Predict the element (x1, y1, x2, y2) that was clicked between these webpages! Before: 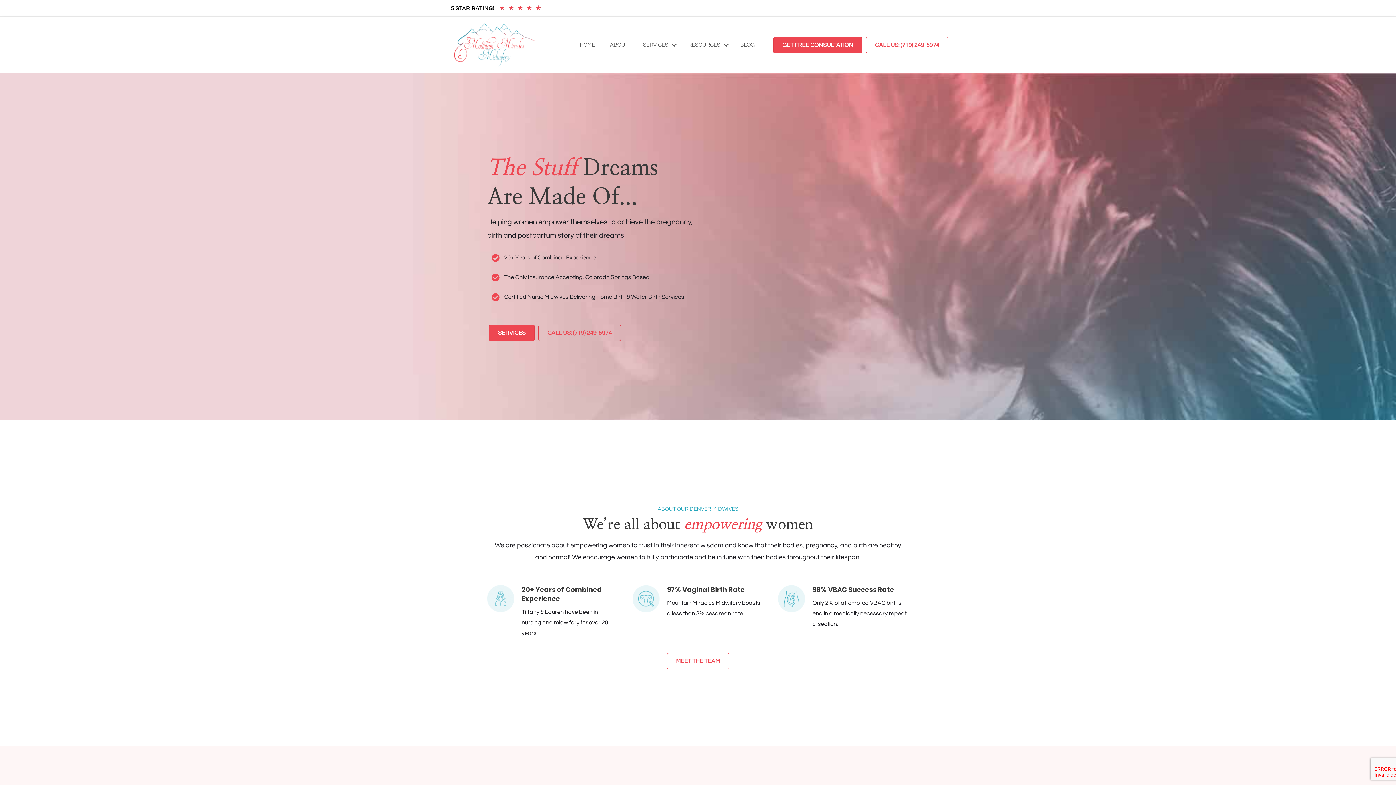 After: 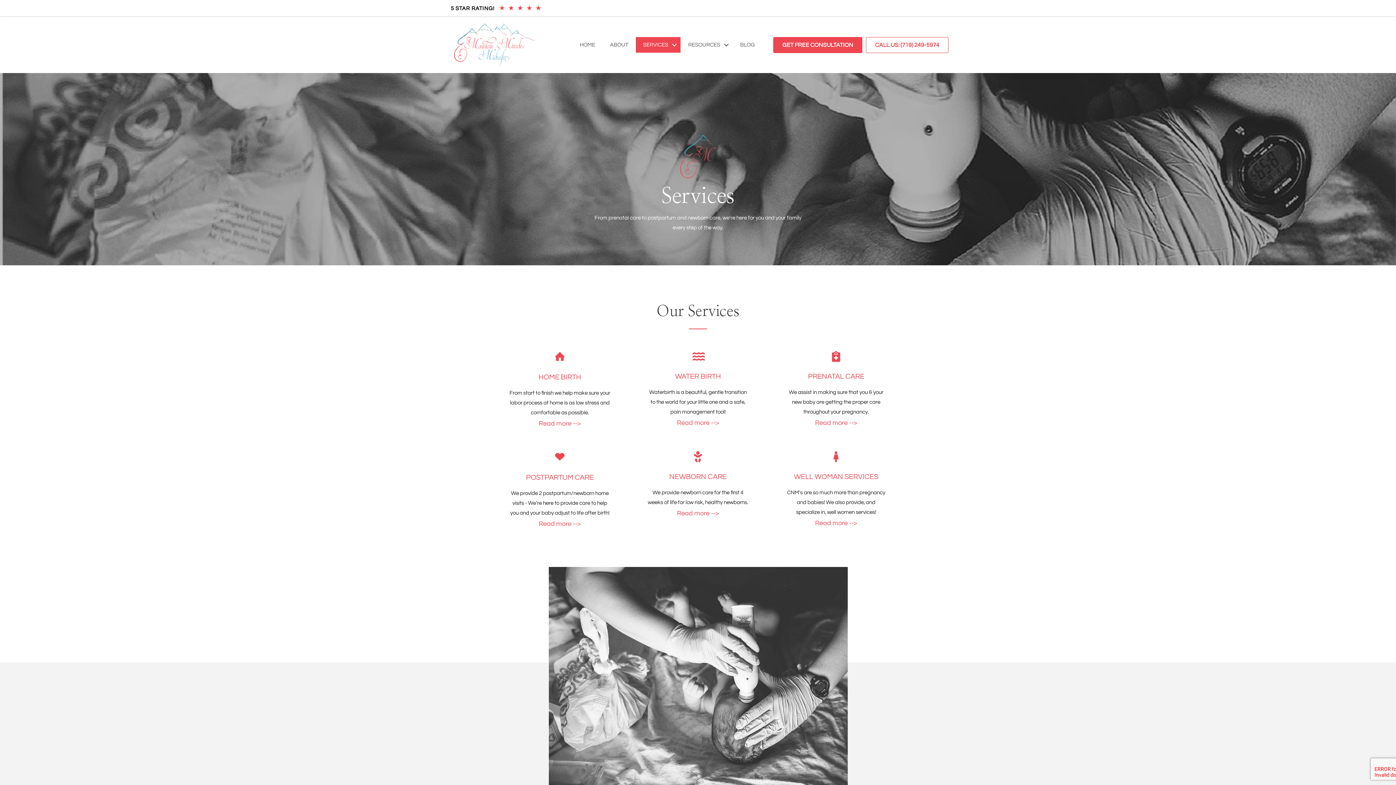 Action: bbox: (489, 324, 534, 340) label: SERVICES